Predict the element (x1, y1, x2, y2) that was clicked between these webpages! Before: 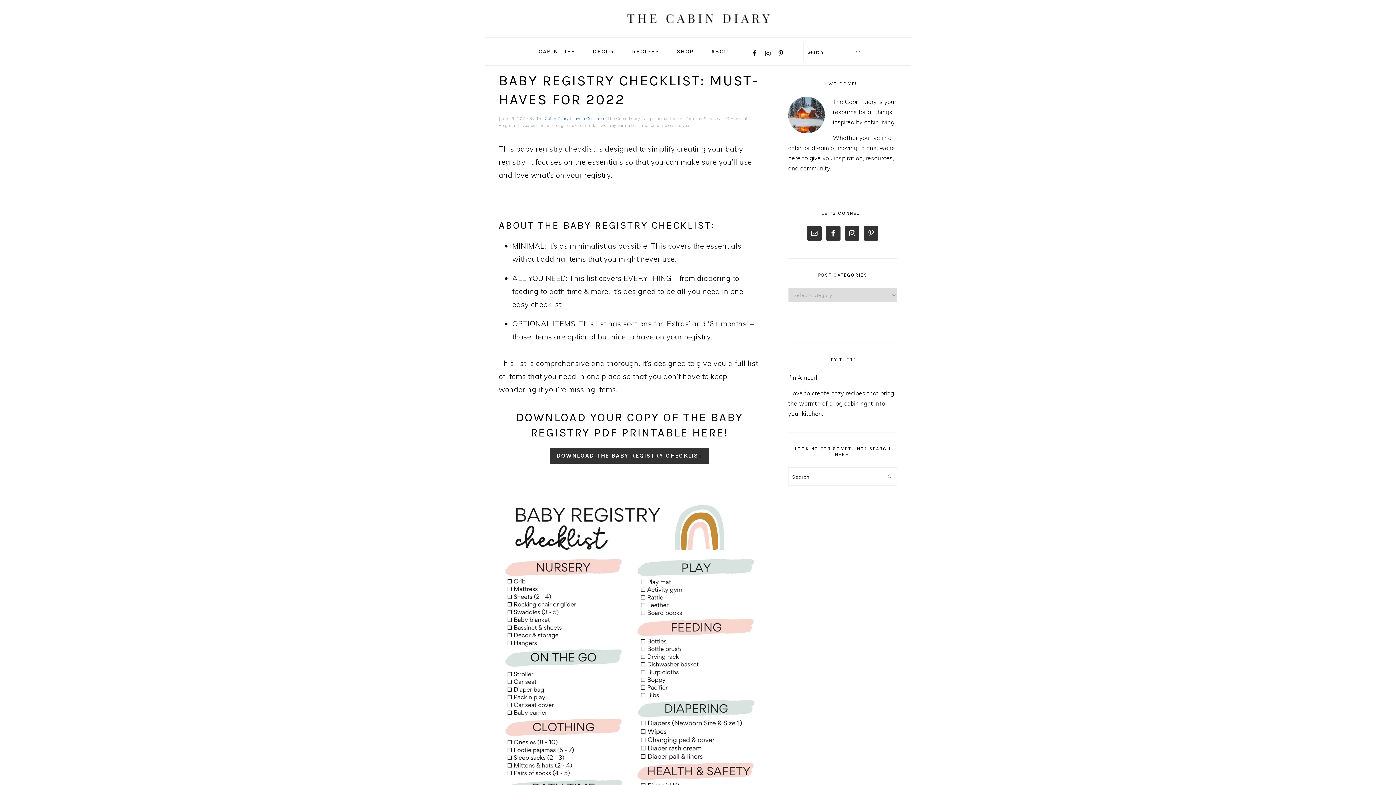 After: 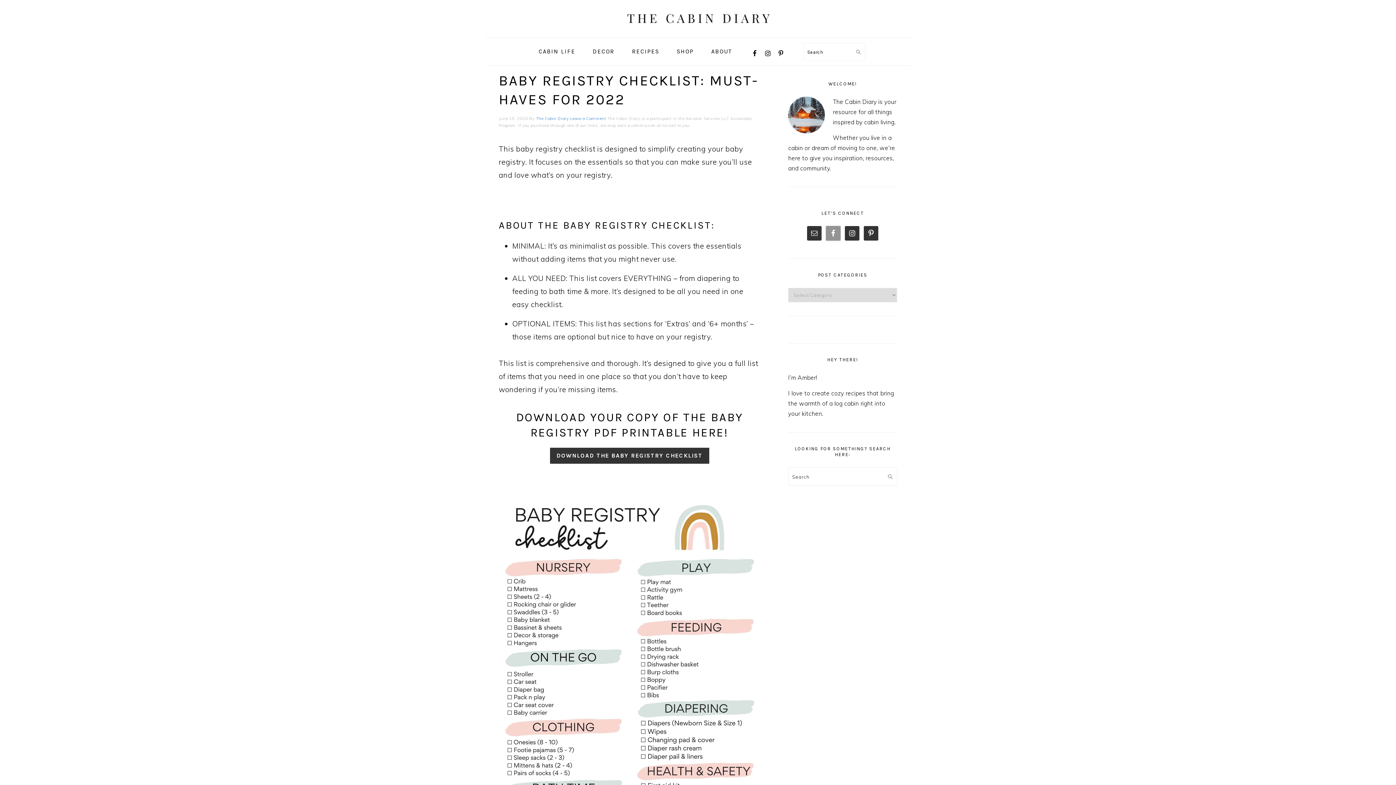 Action: bbox: (826, 226, 840, 240)